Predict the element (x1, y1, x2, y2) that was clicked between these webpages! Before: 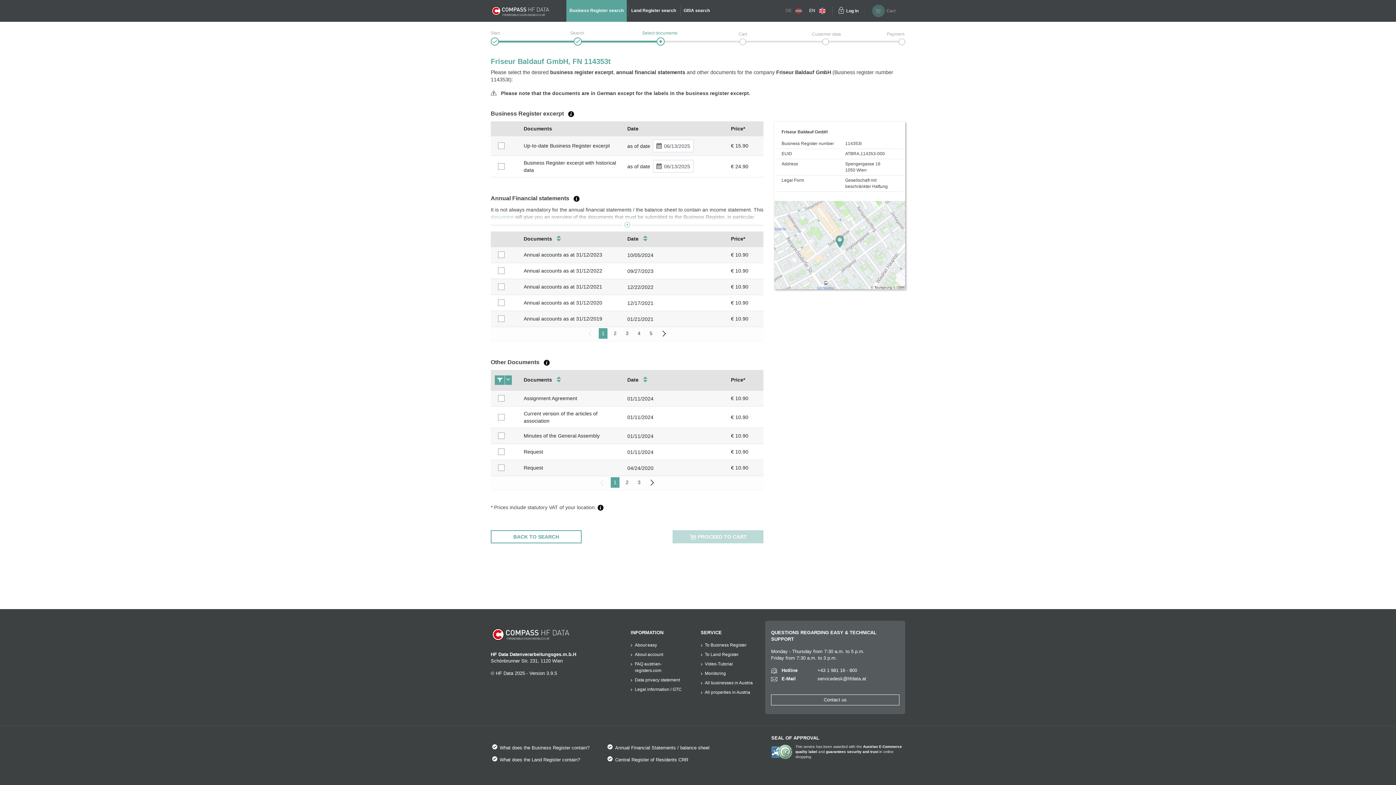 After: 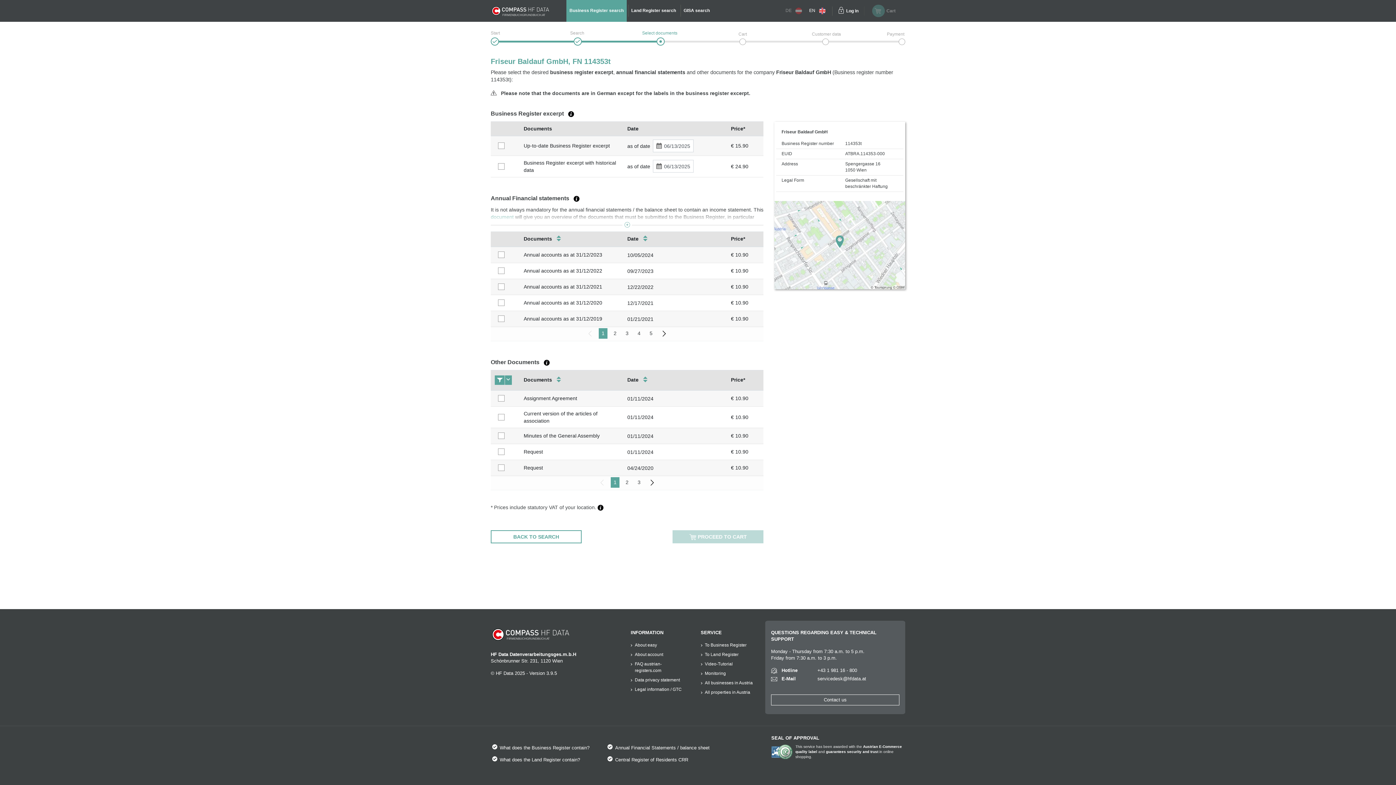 Action: bbox: (771, 745, 792, 759)